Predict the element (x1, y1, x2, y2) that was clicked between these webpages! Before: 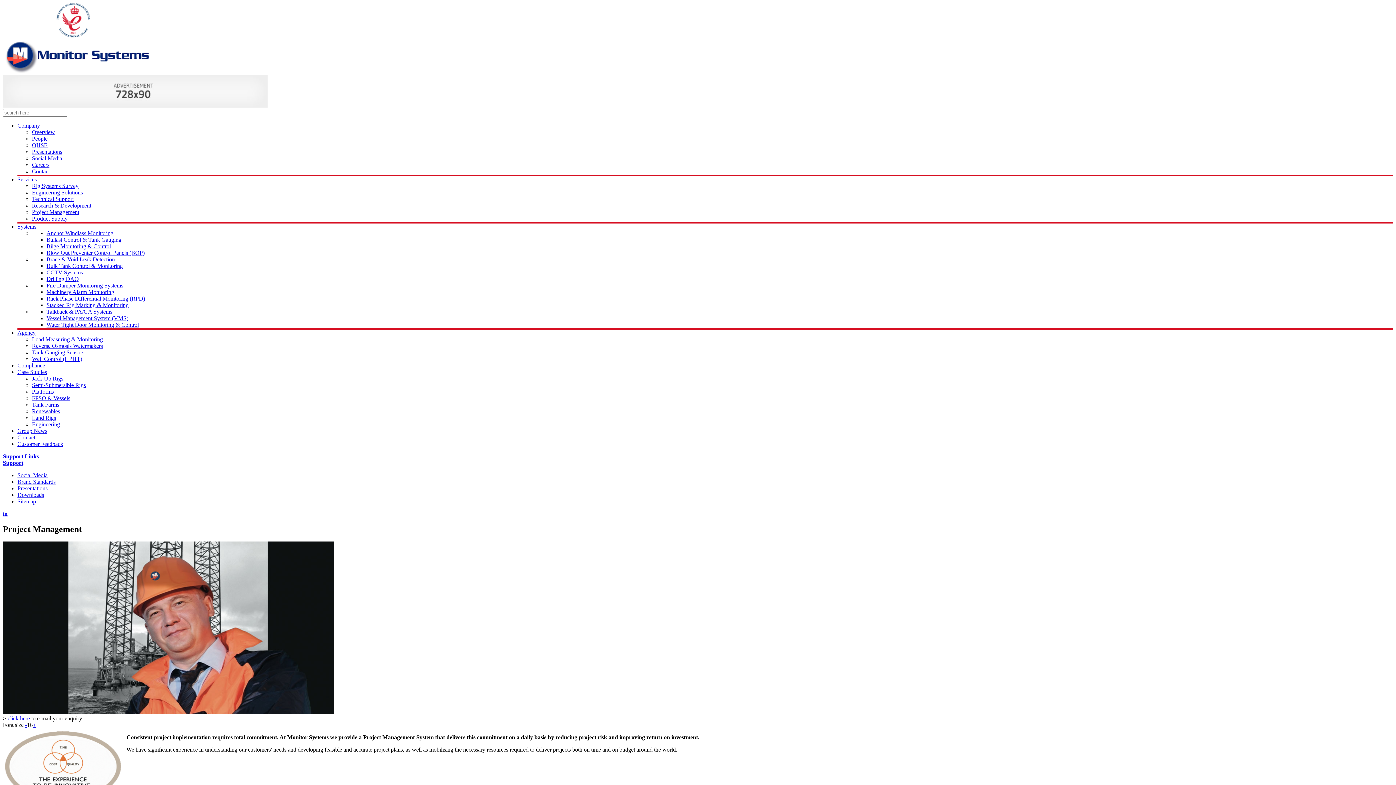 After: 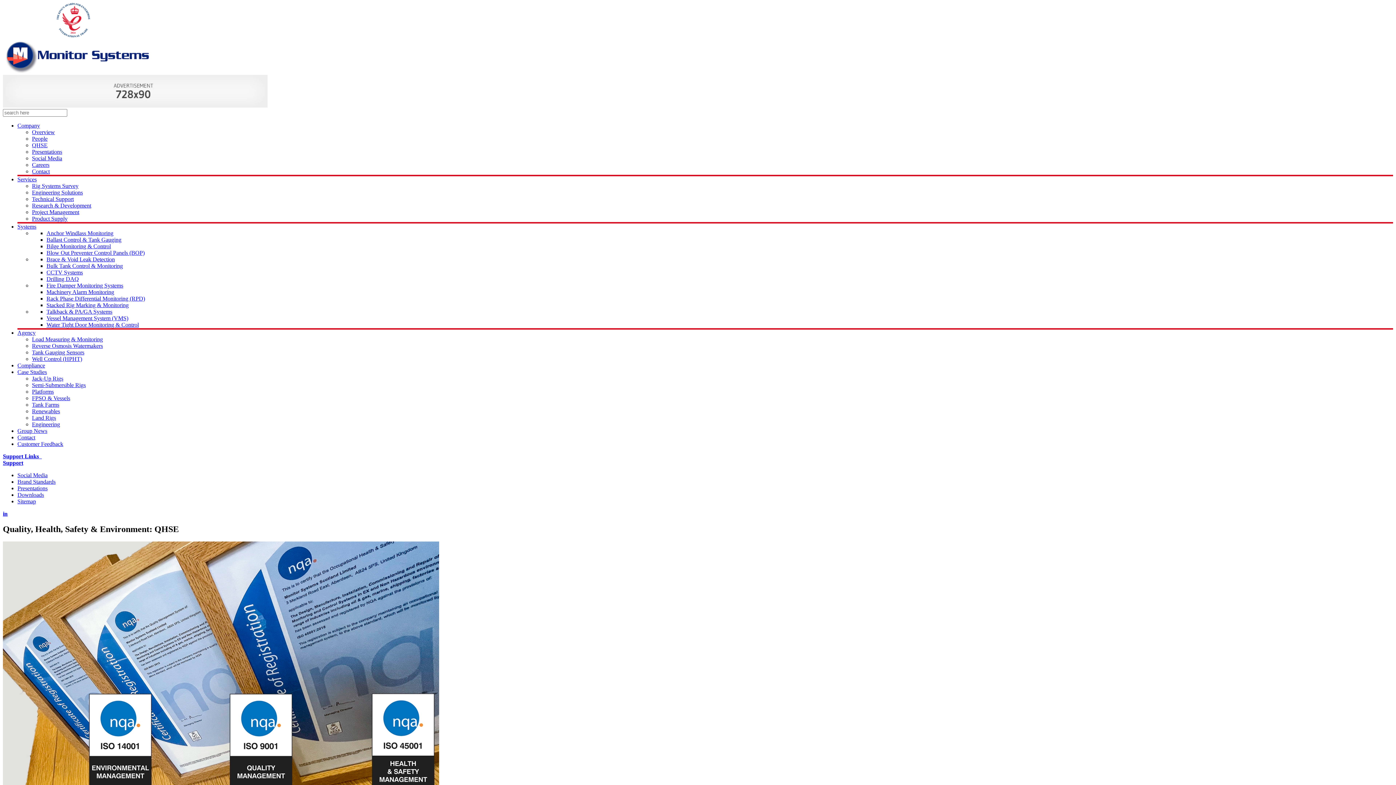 Action: label: QHSE bbox: (32, 142, 47, 148)